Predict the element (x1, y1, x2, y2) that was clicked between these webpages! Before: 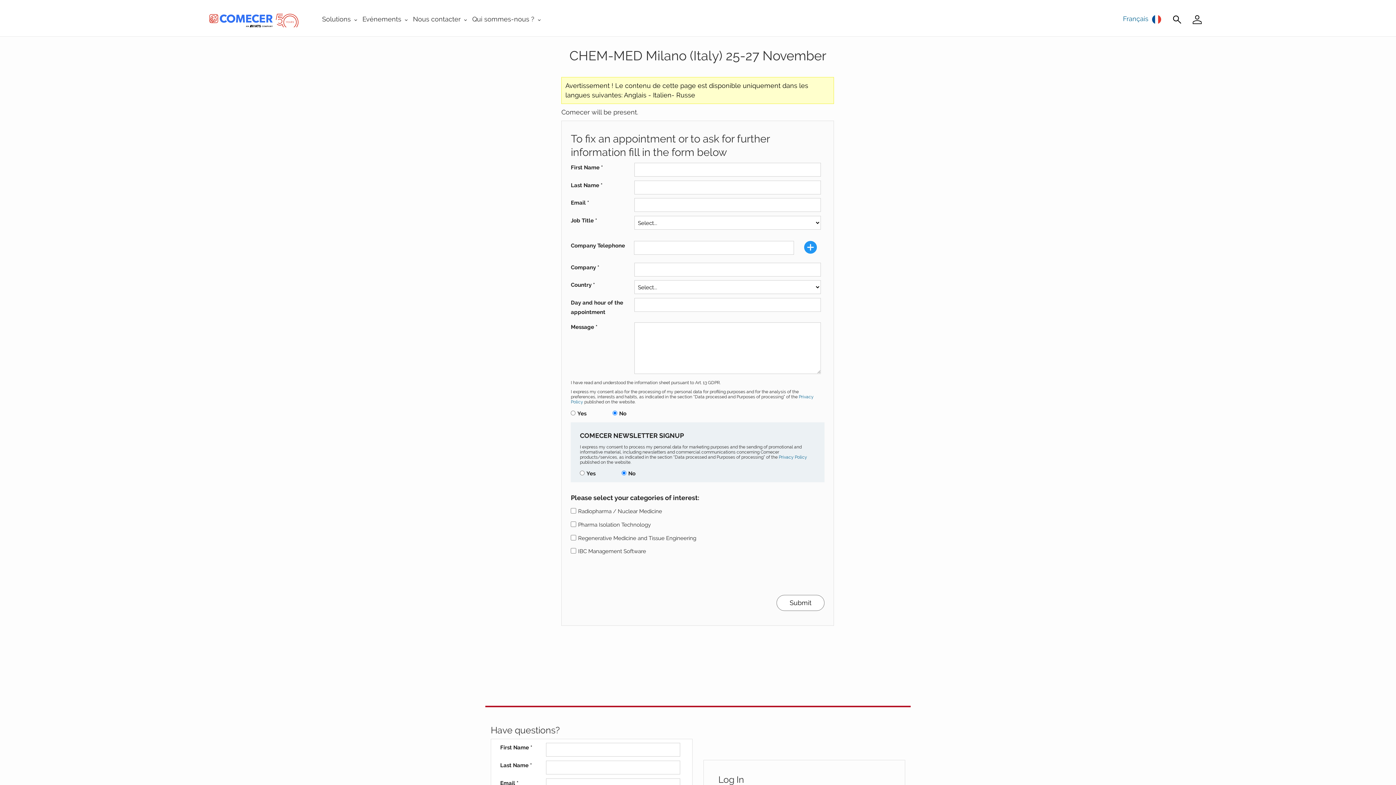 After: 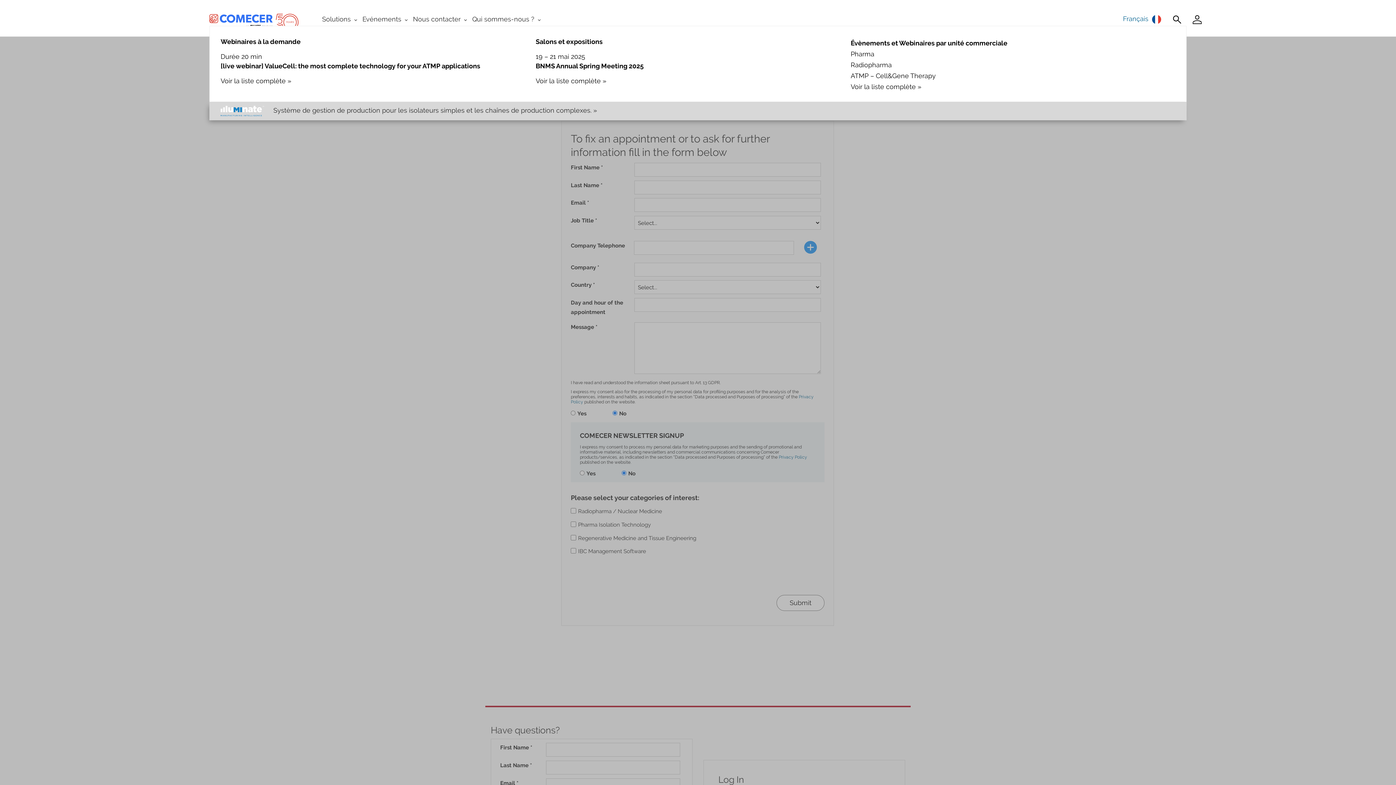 Action: bbox: (358, 12, 409, 25) label: Evénements